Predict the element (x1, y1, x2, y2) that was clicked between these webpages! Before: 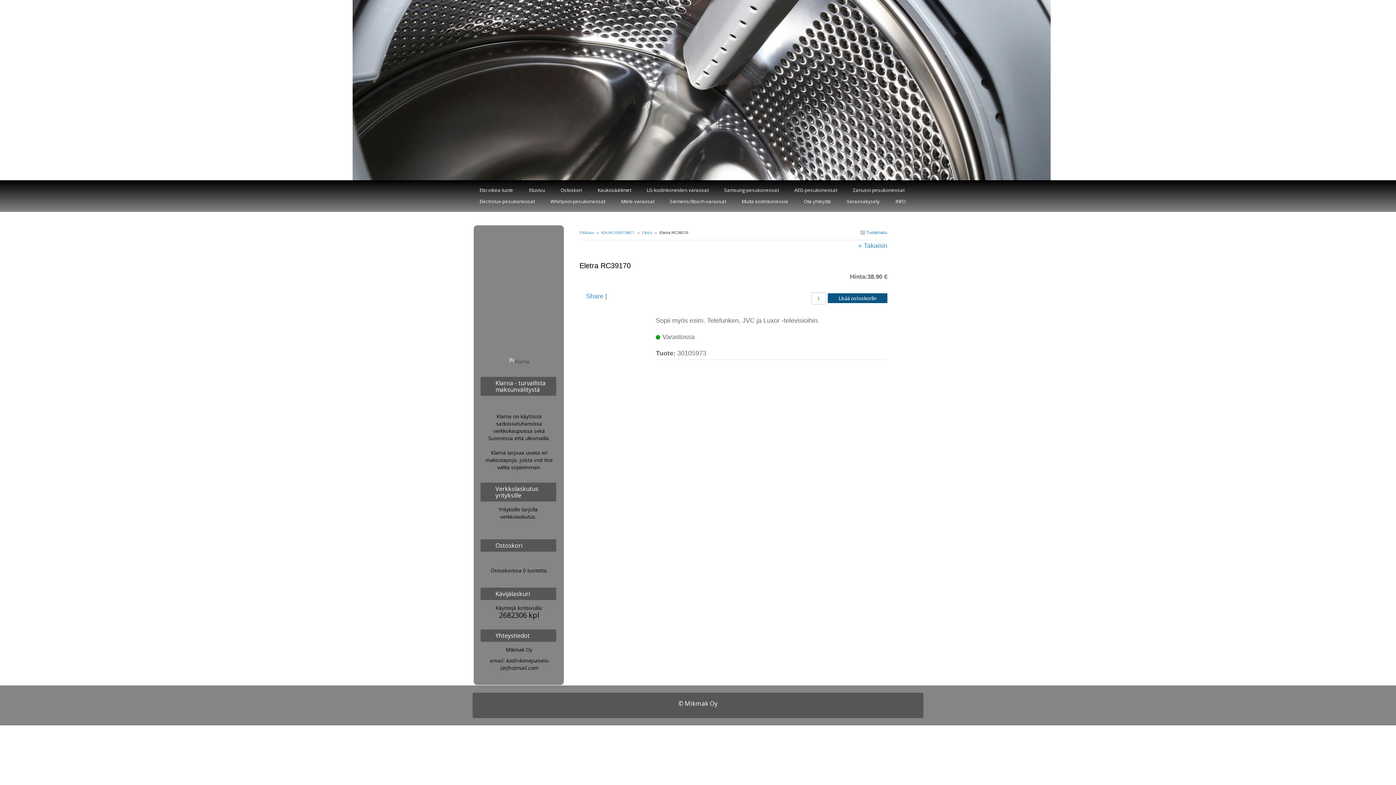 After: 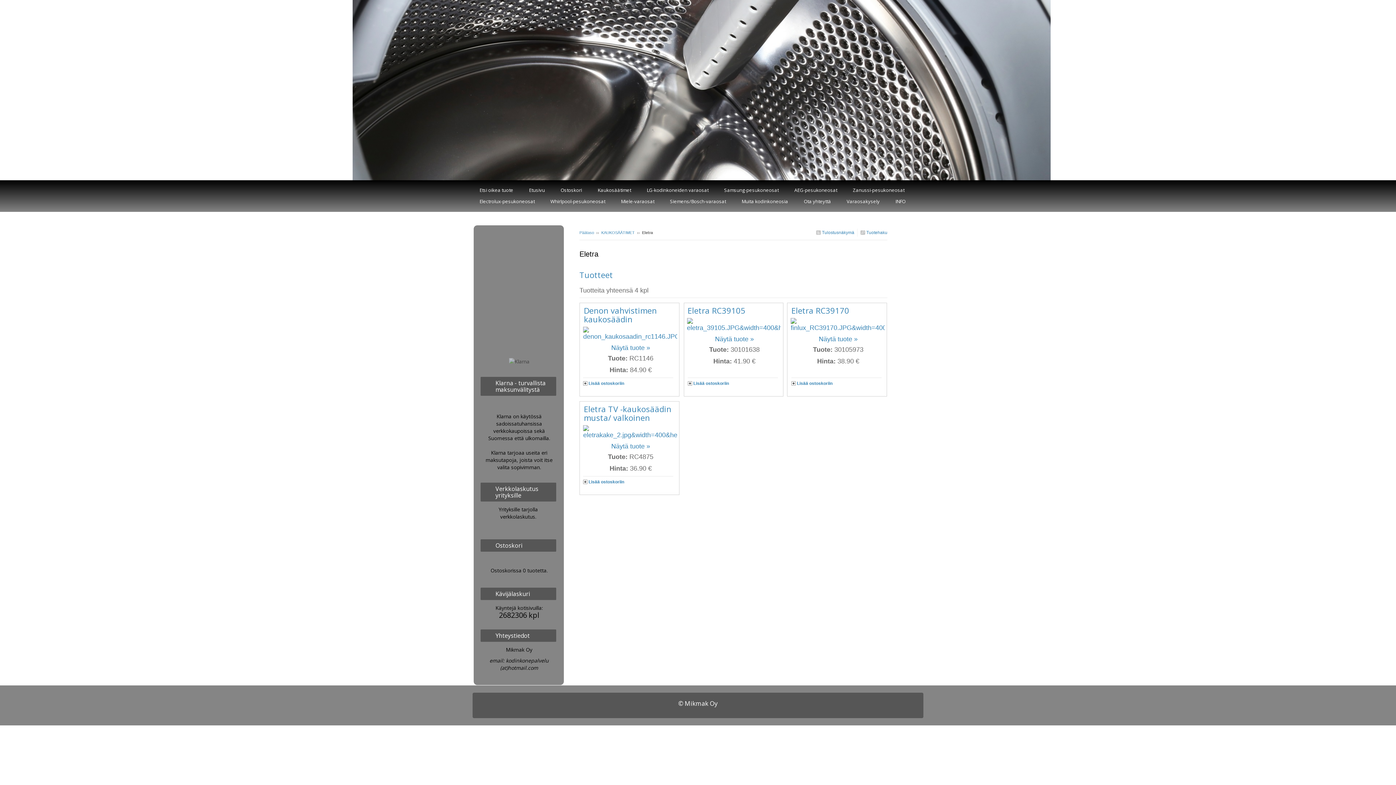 Action: label: Eletra bbox: (642, 230, 652, 234)